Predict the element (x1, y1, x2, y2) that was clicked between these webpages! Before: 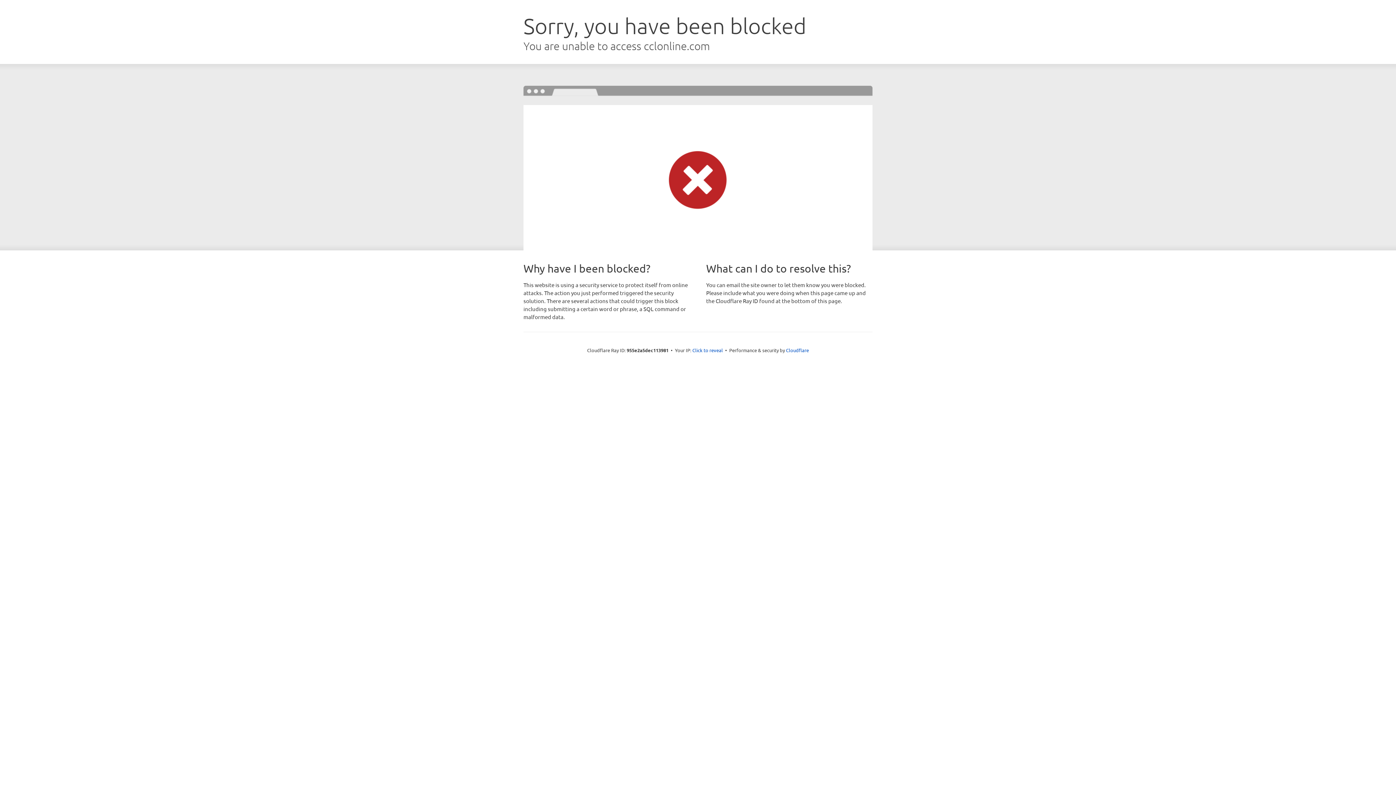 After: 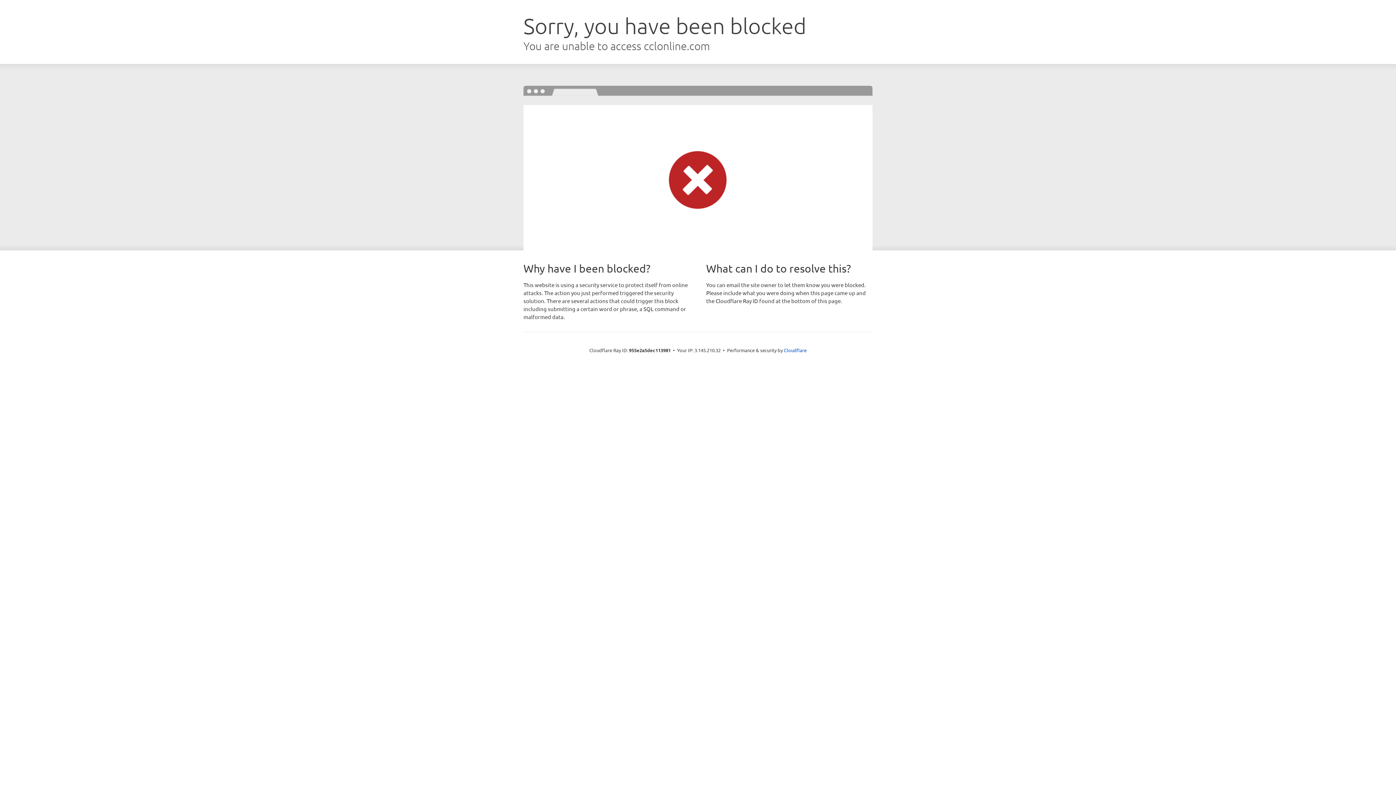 Action: label: Click to reveal bbox: (692, 346, 723, 353)